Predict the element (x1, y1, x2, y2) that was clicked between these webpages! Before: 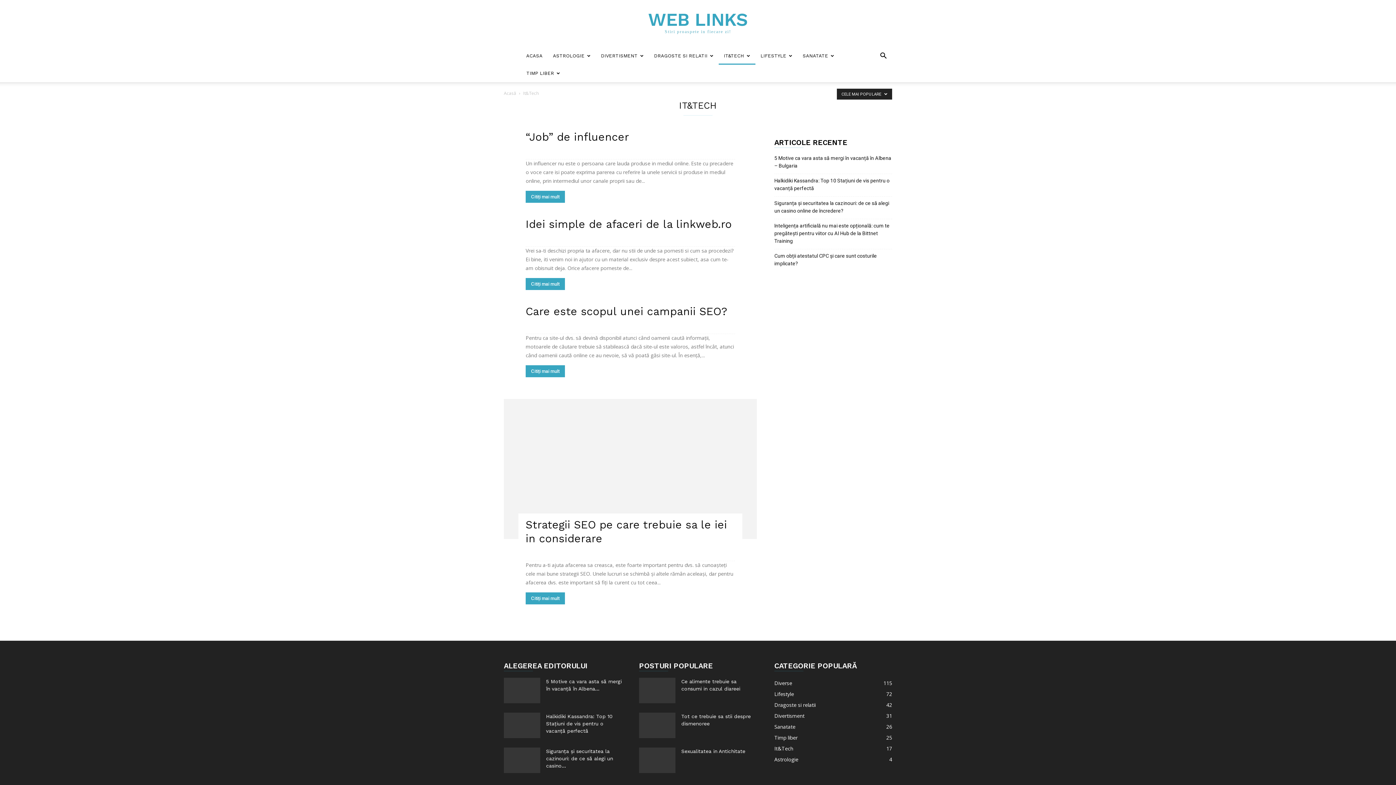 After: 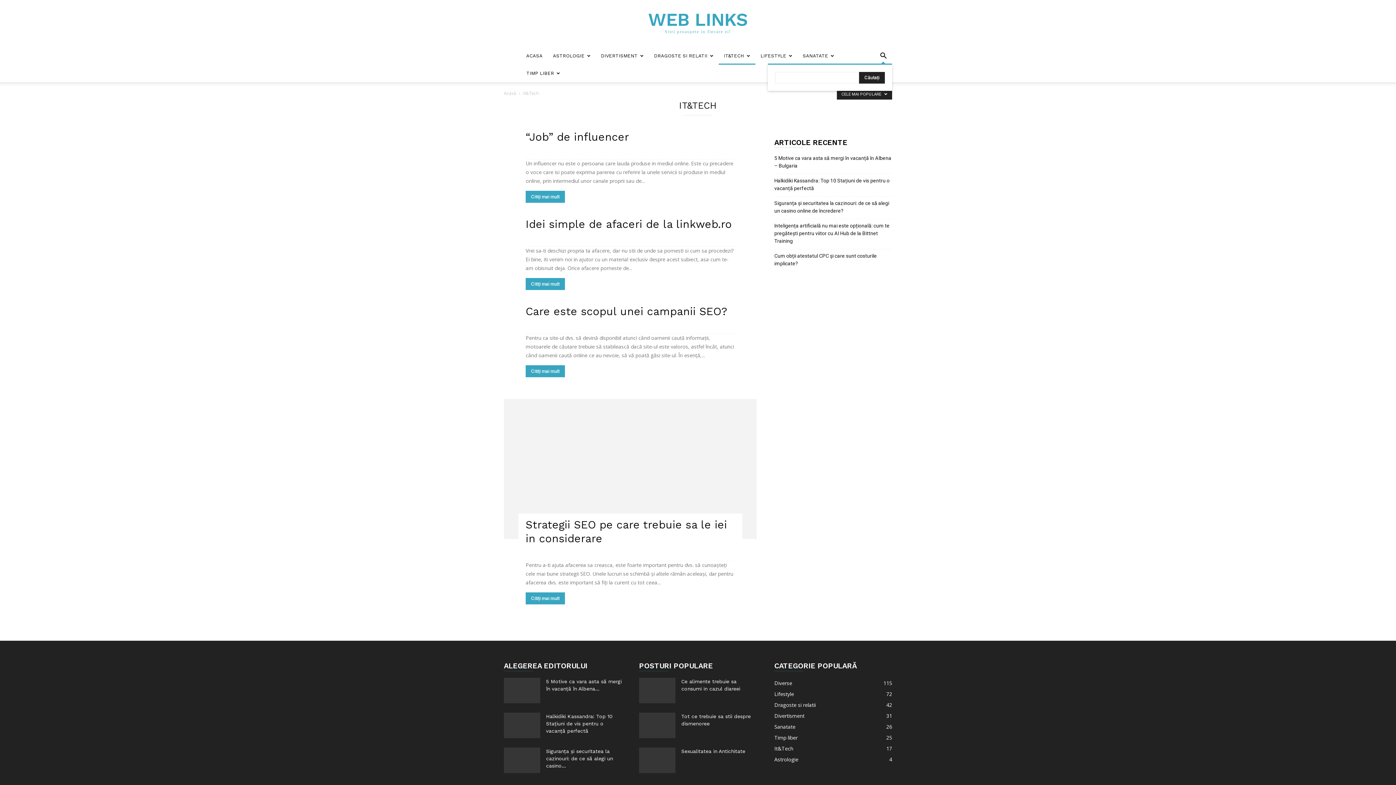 Action: bbox: (874, 53, 892, 60)